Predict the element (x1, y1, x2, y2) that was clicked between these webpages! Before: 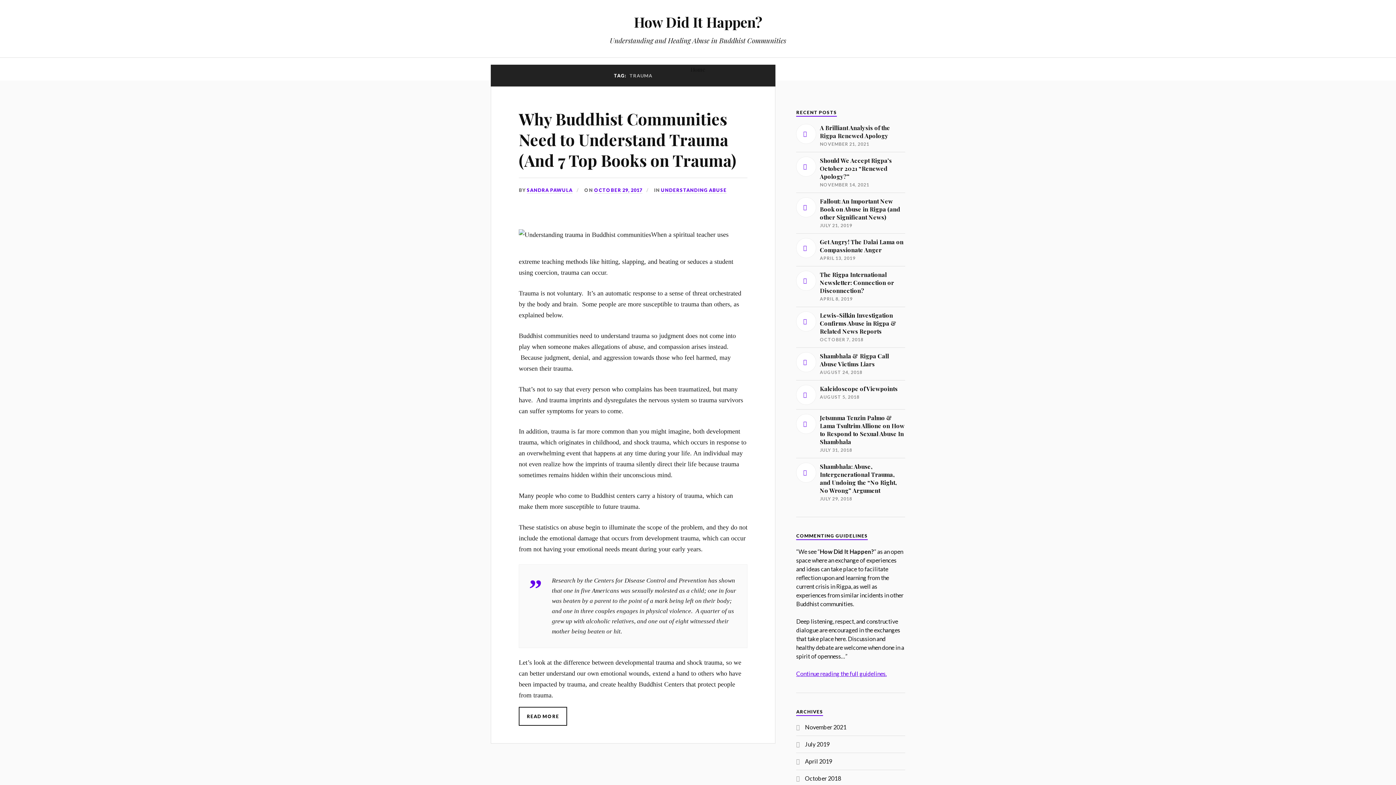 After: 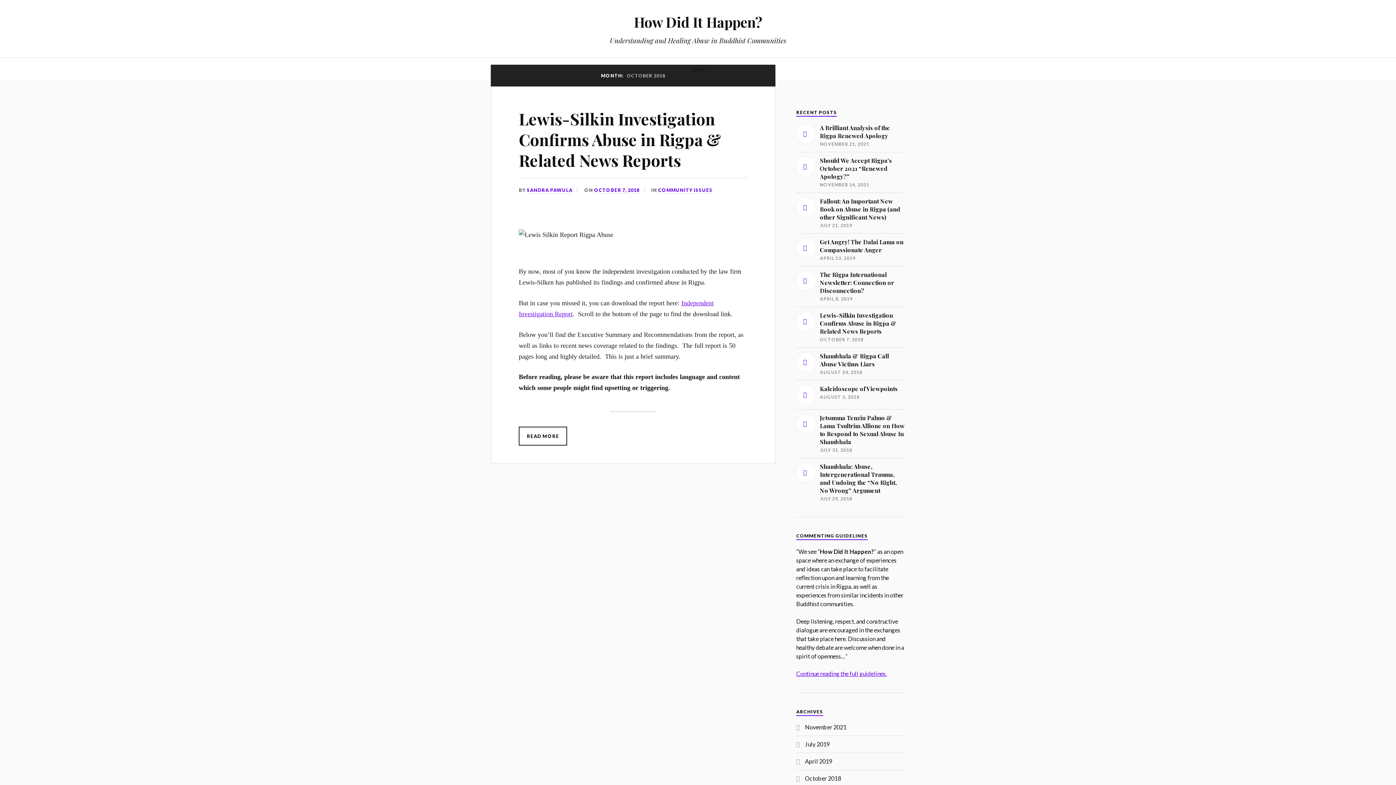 Action: bbox: (805, 775, 841, 782) label: October 2018